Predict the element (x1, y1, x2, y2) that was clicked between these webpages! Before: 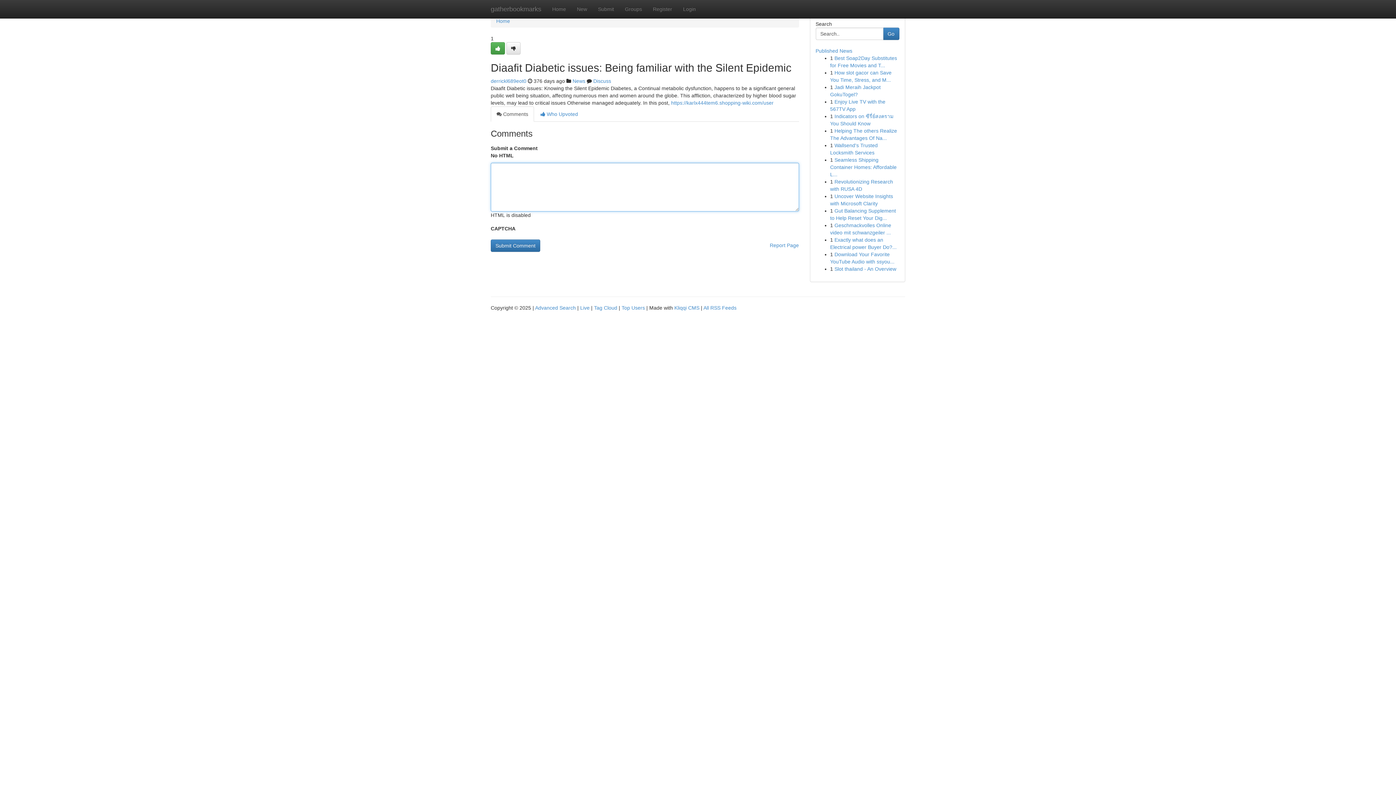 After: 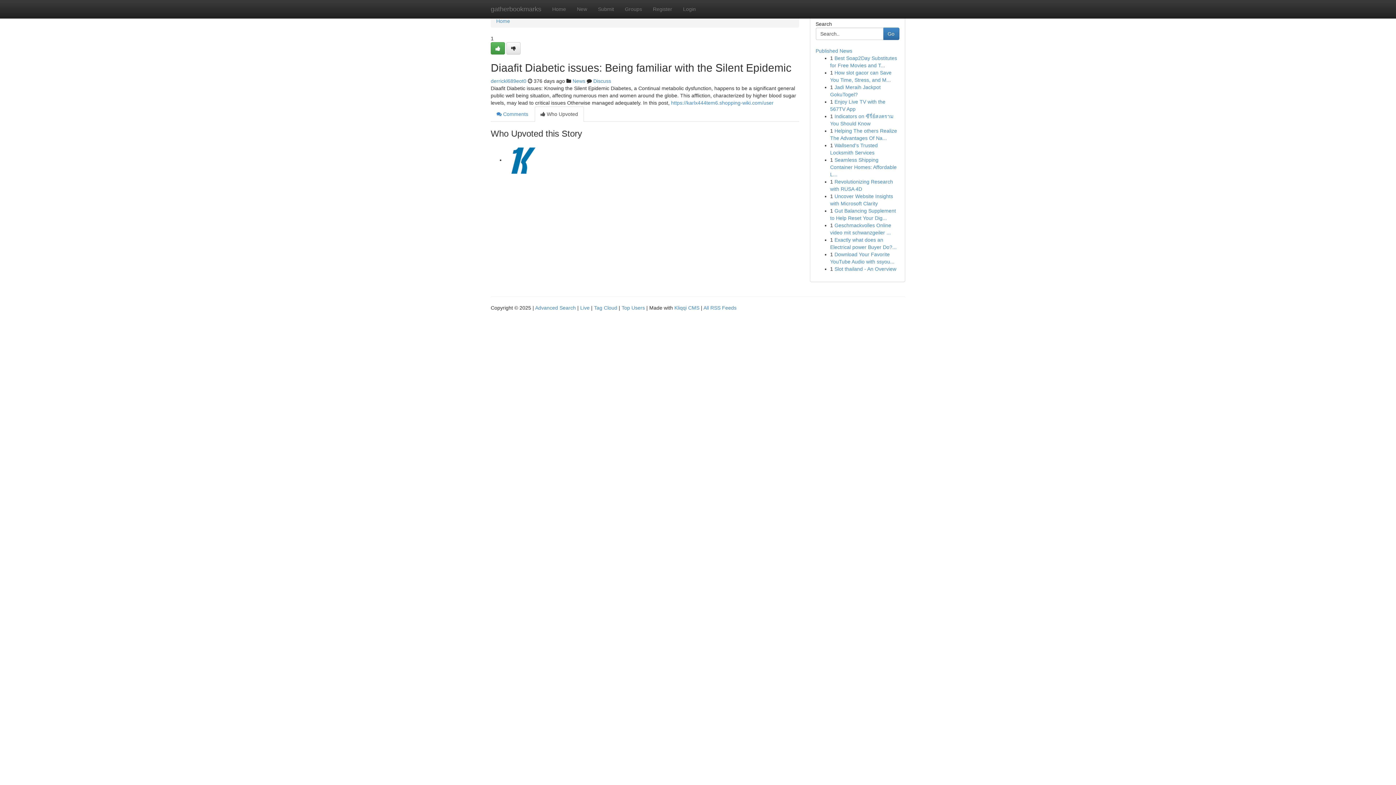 Action: bbox: (534, 106, 584, 121) label:  Who Upvoted